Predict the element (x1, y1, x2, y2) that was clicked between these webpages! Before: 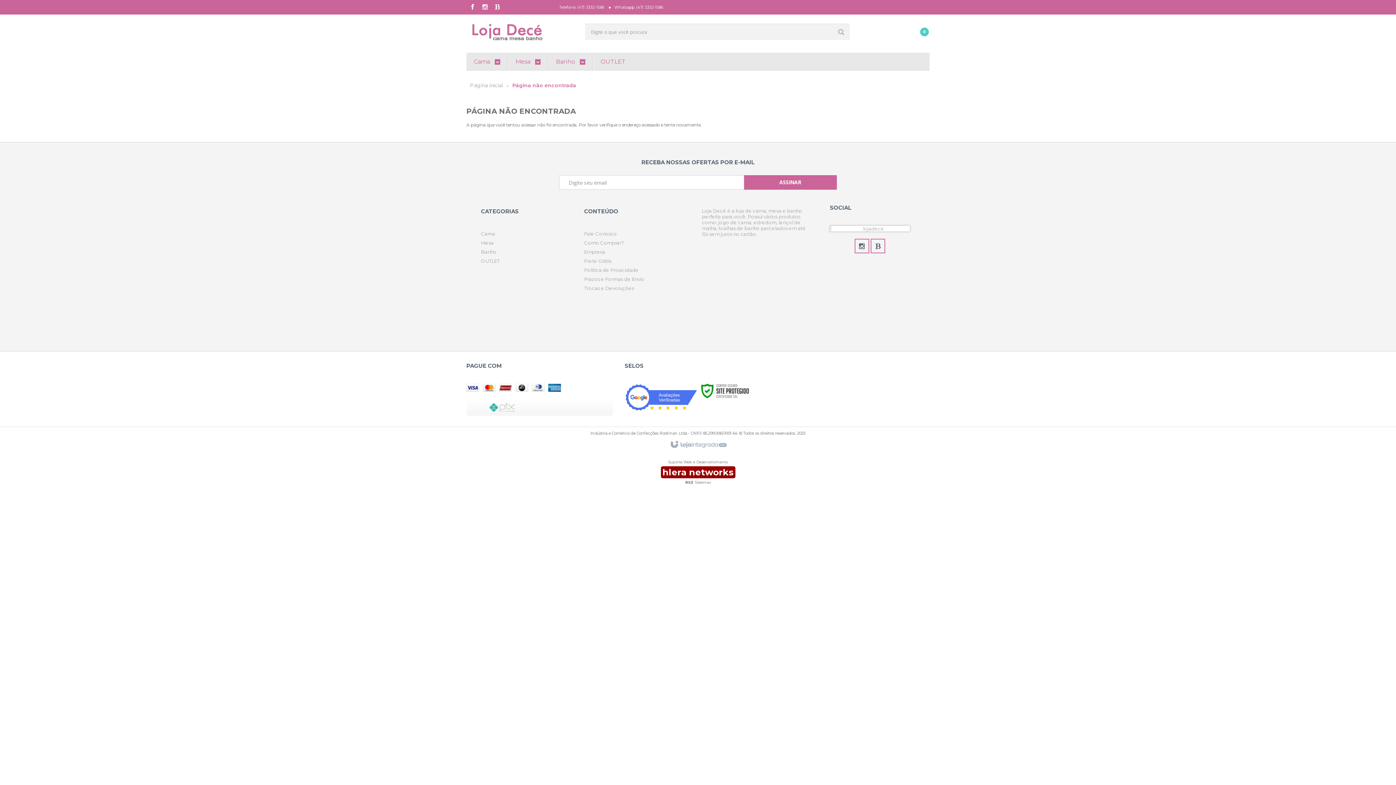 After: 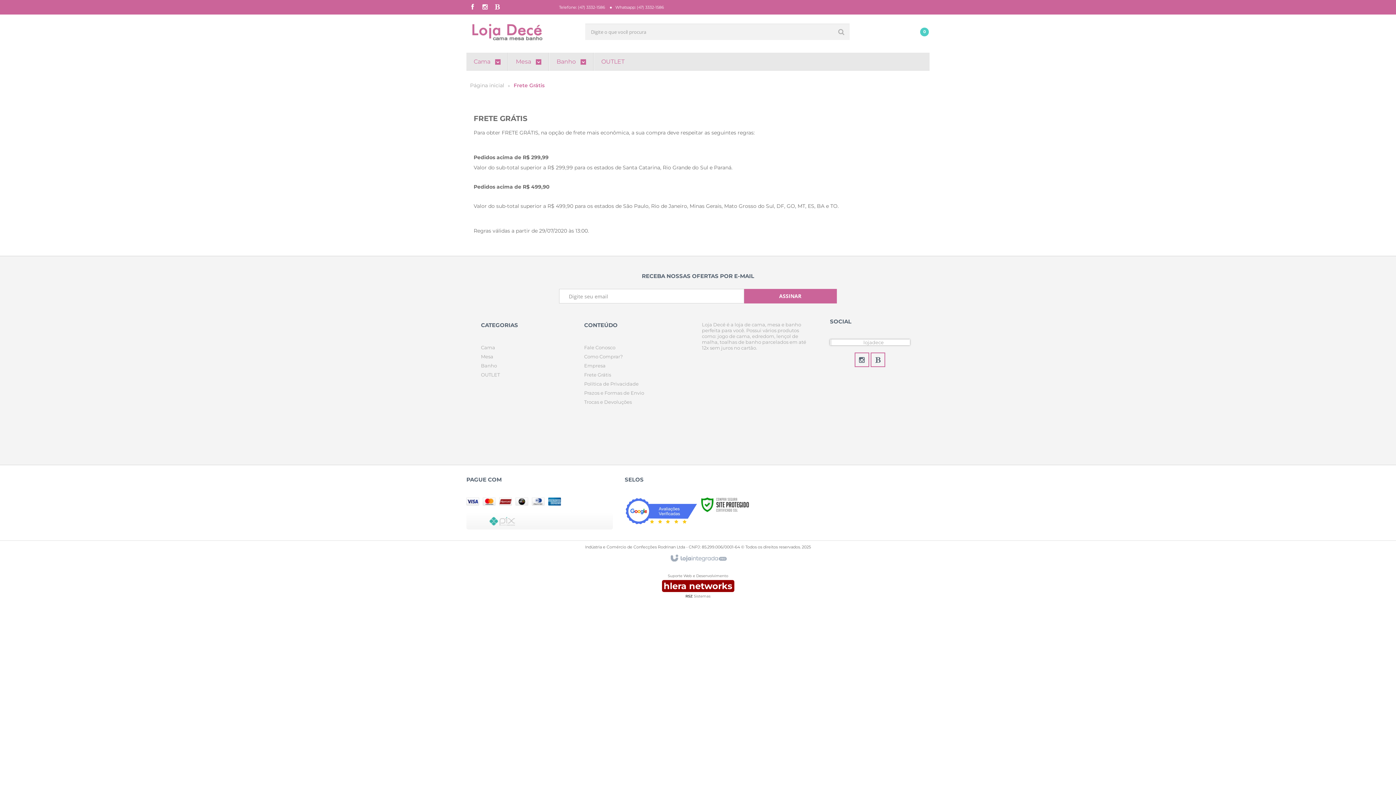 Action: label: Frete Grátis bbox: (584, 258, 611, 264)